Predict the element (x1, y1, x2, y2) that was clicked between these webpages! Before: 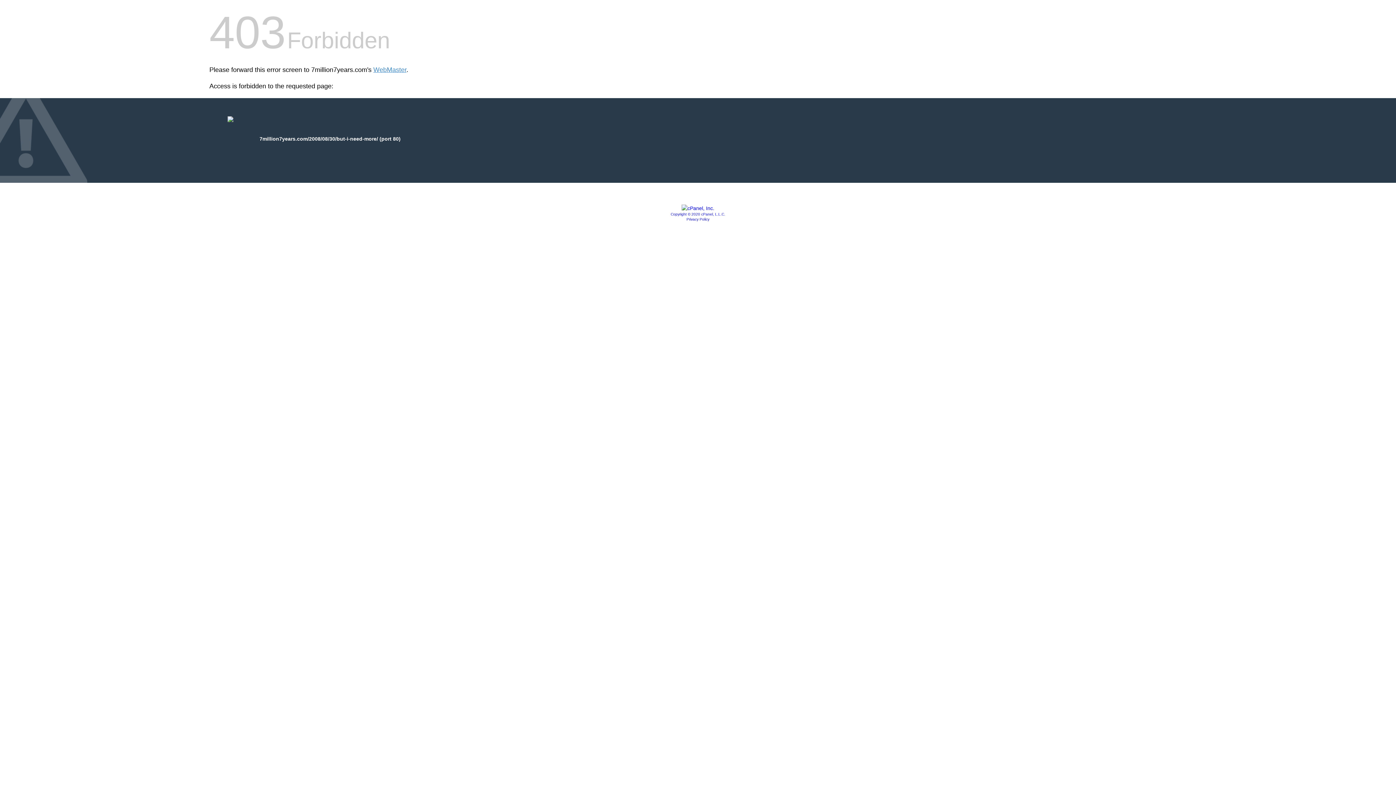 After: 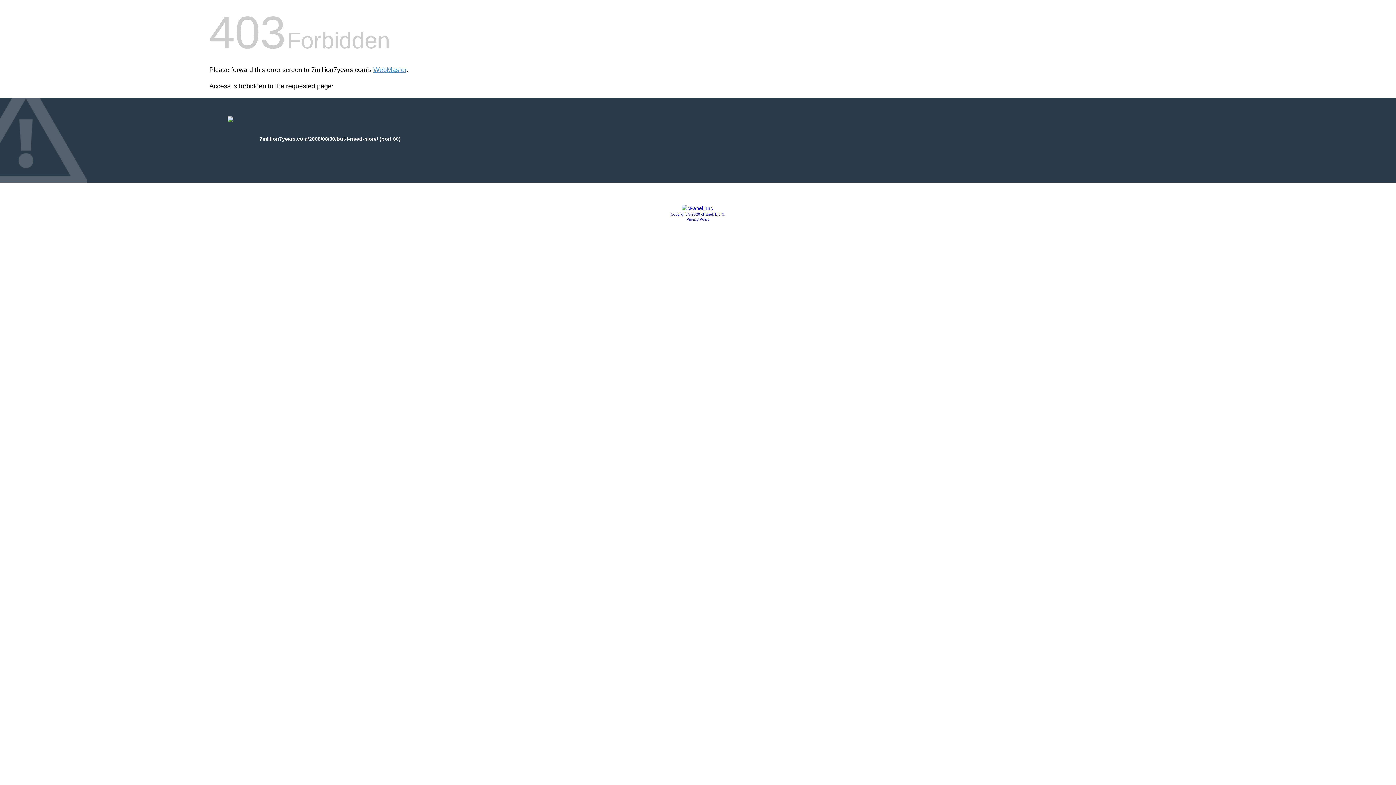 Action: bbox: (670, 212, 725, 216) label: Copyright © 2020 cPanel, L.L.C.